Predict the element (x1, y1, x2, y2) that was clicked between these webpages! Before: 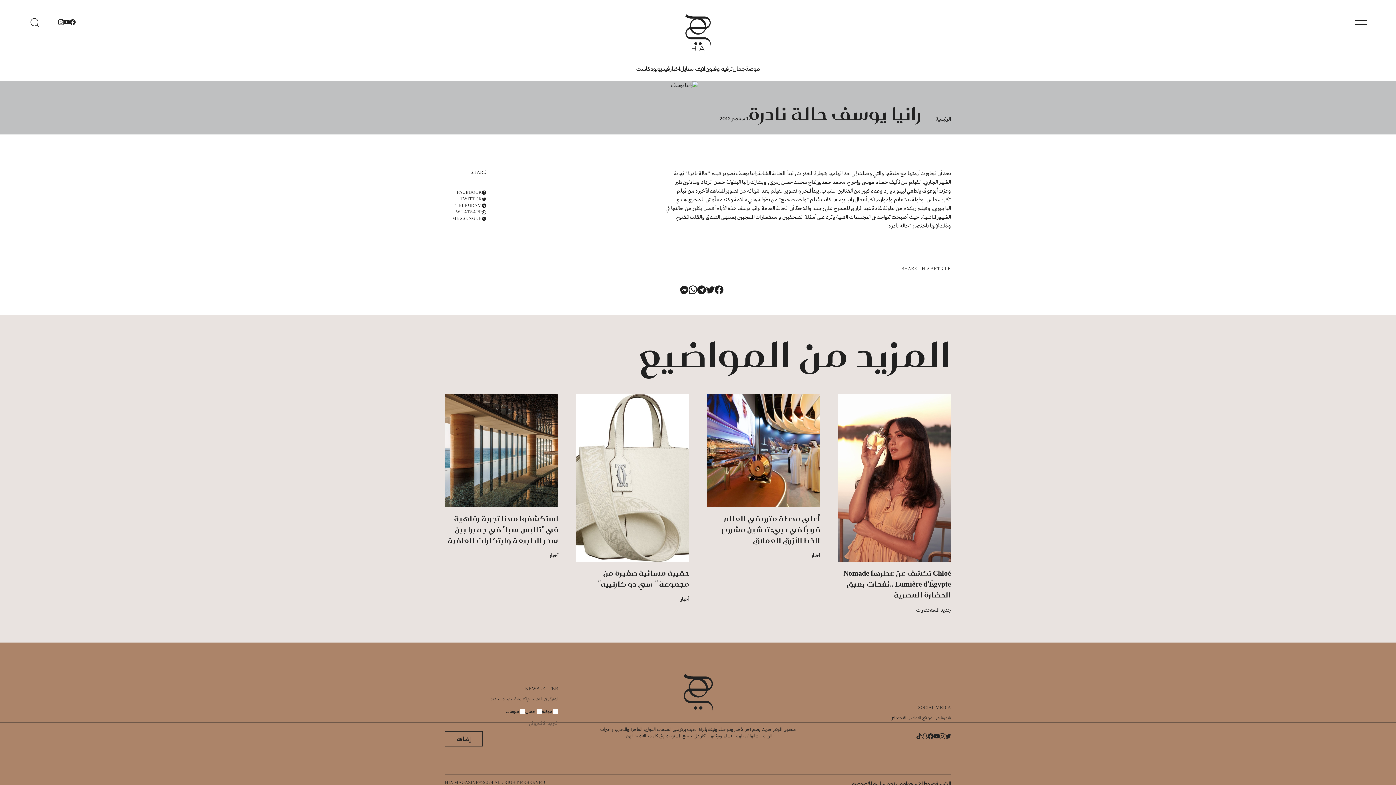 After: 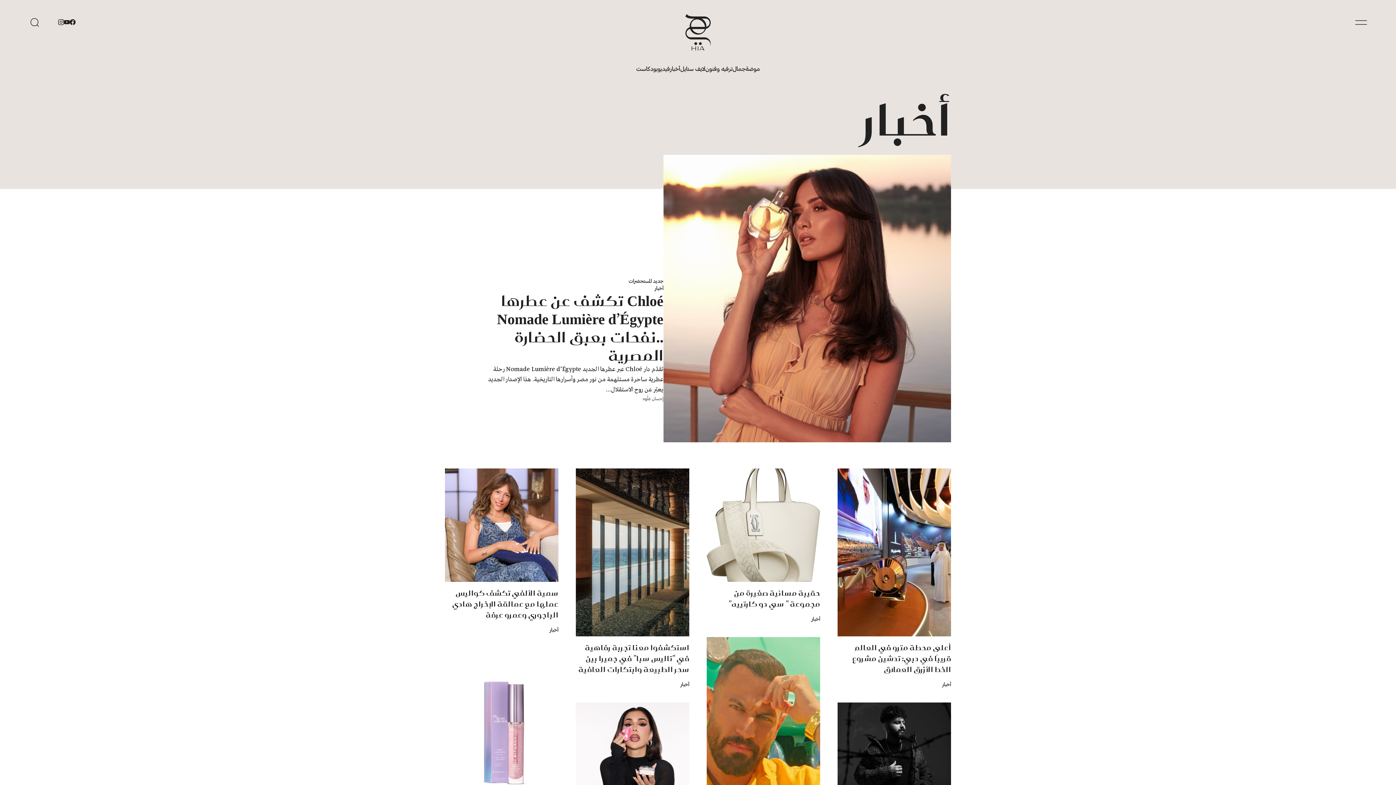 Action: bbox: (811, 552, 820, 558) label: أخبار